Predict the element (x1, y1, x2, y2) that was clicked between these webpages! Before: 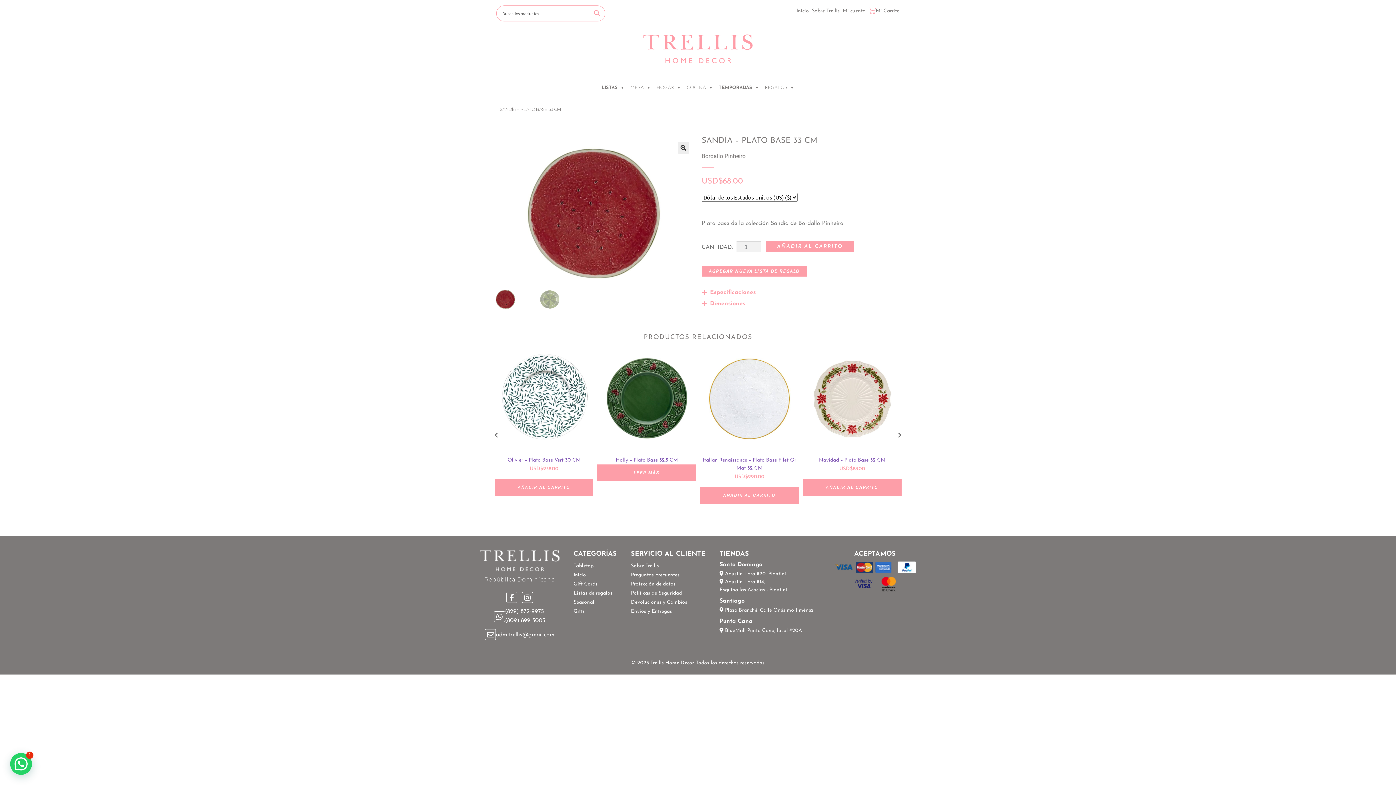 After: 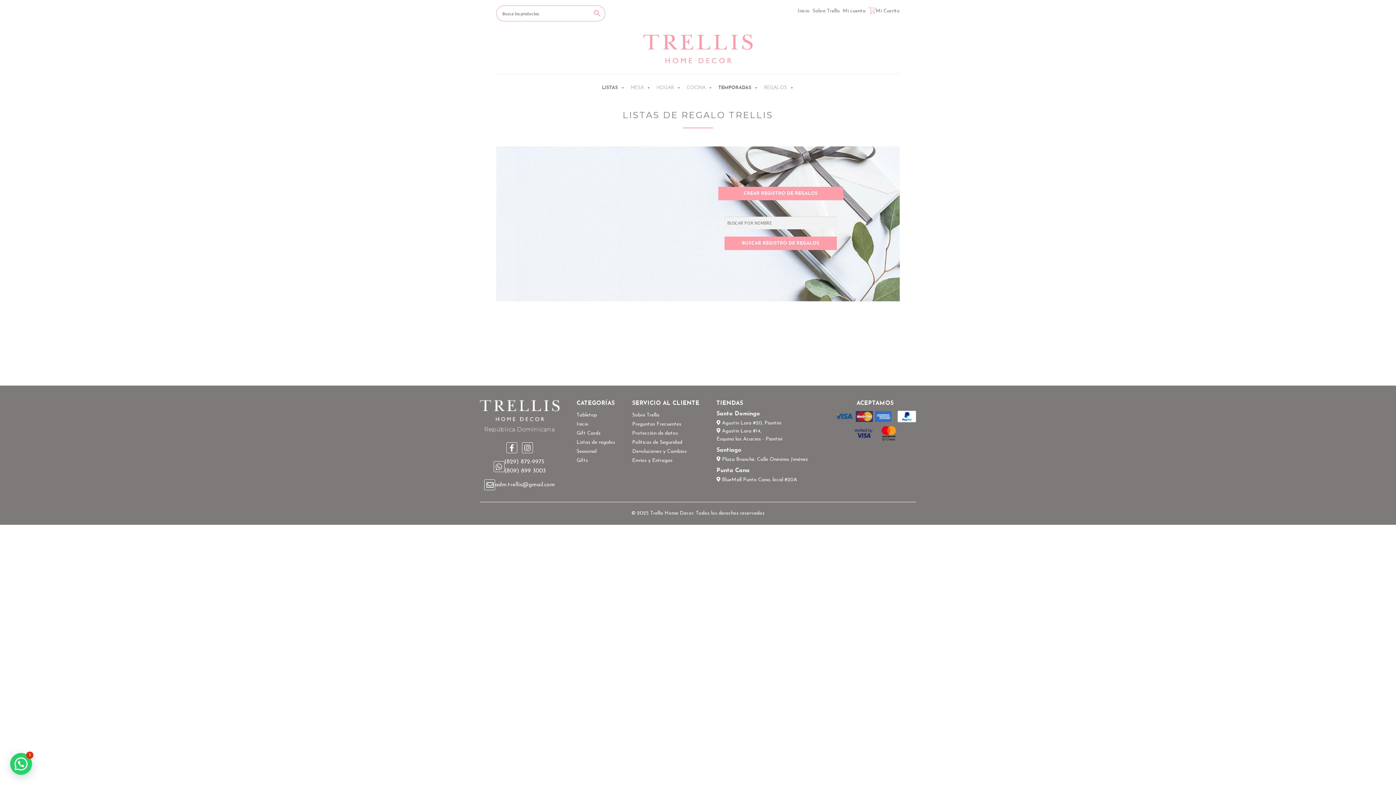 Action: bbox: (573, 590, 612, 596) label: Listas de regalos